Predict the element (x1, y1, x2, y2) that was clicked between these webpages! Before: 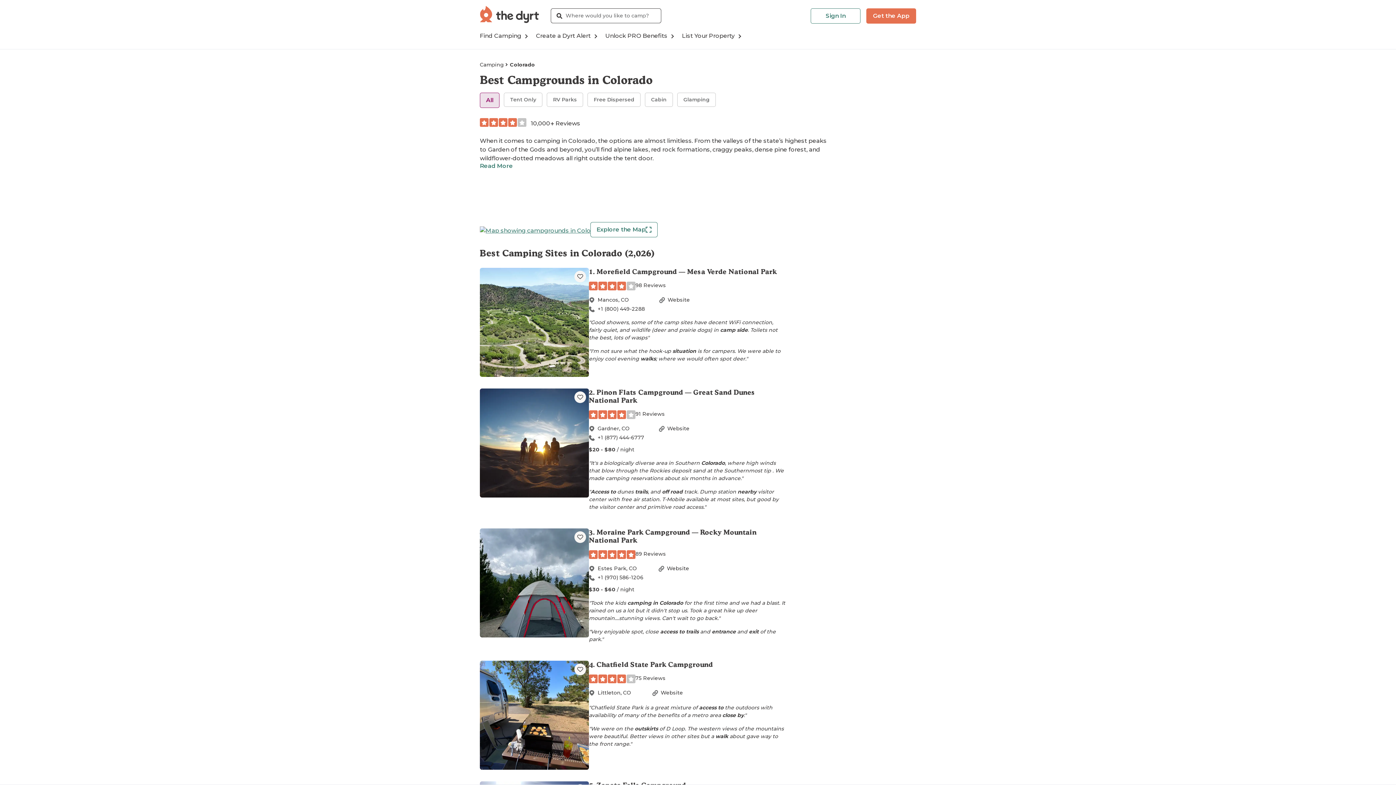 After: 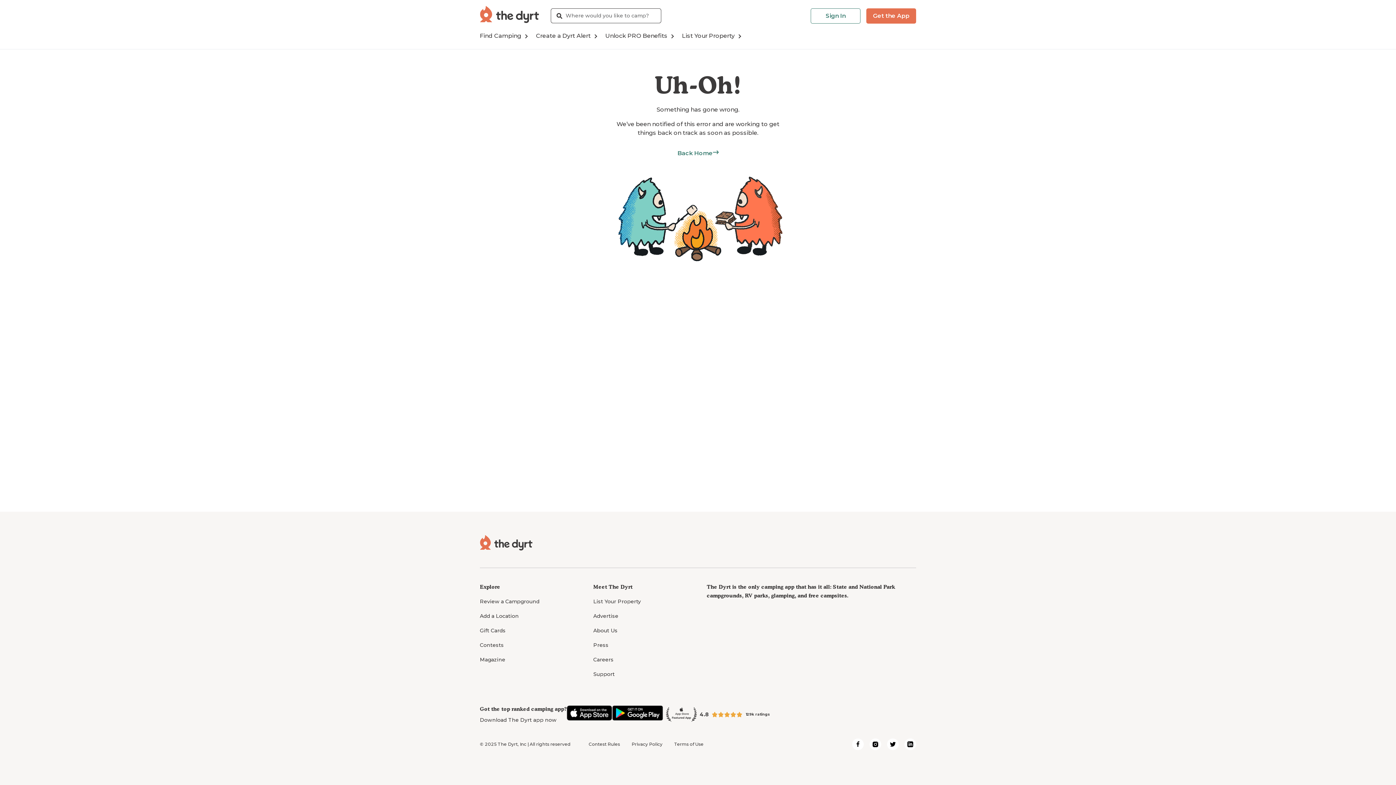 Action: bbox: (589, 708, 787, 736) label: 4. Chatfield State Park Campground
75 Reviews